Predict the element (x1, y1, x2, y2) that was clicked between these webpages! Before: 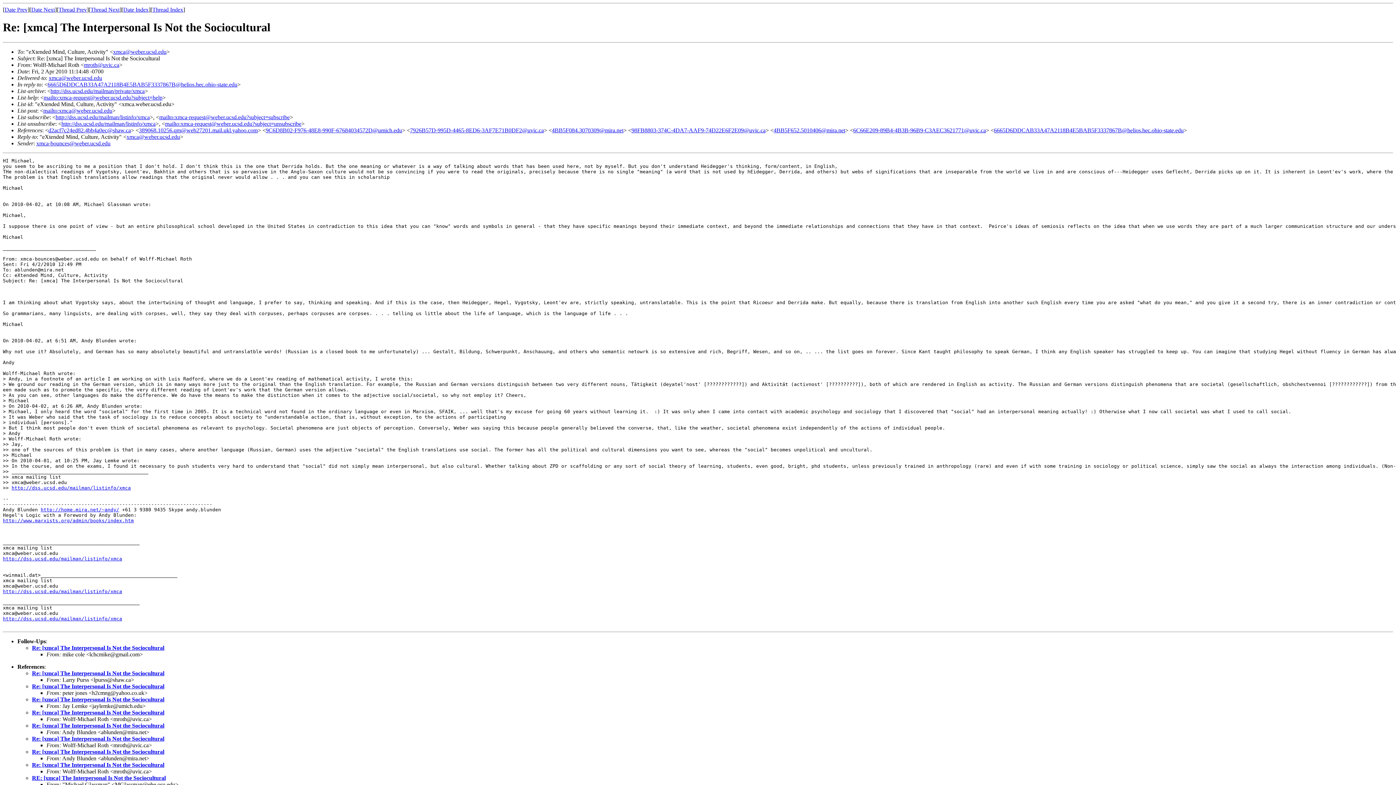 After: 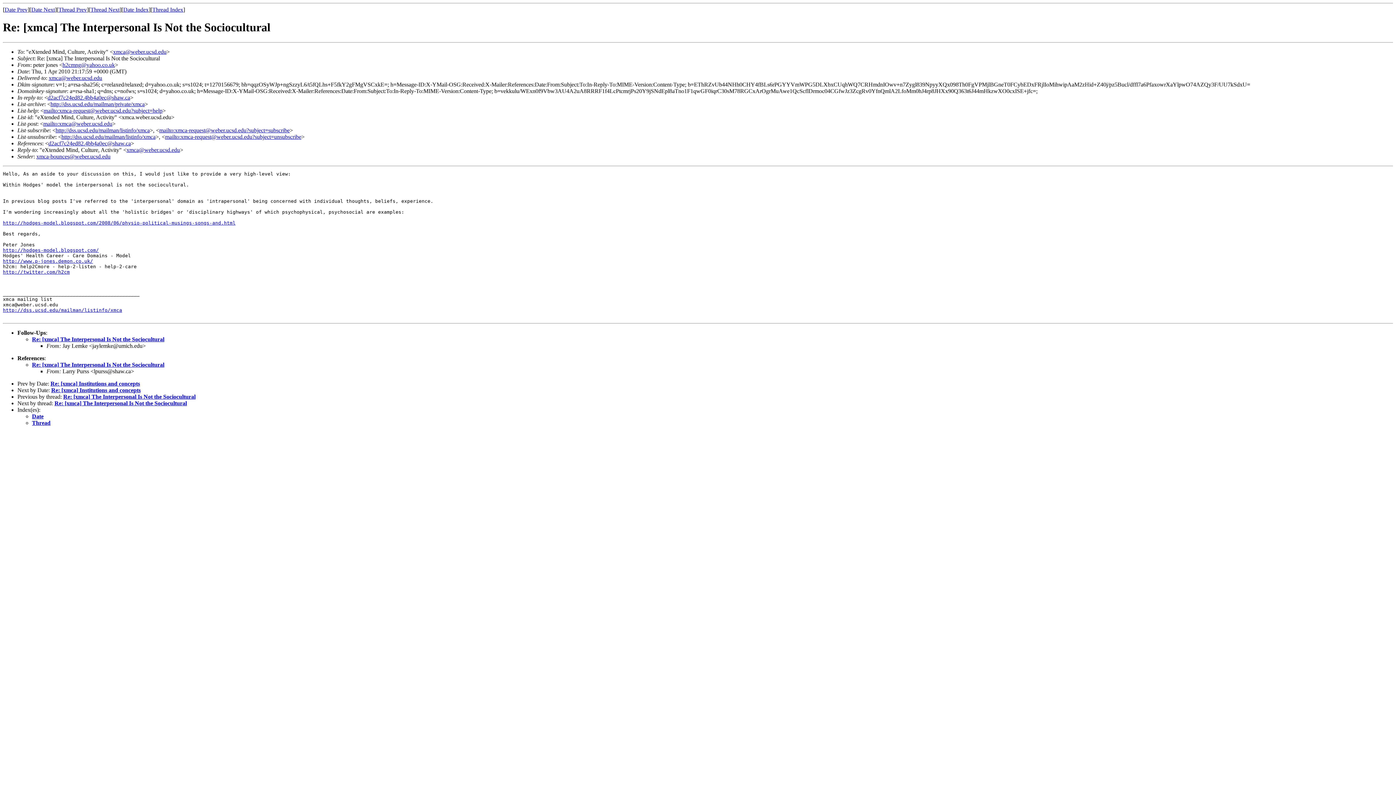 Action: label: 389068.10256.qm@web27201.mail.ukl.yahoo.com bbox: (138, 127, 257, 133)